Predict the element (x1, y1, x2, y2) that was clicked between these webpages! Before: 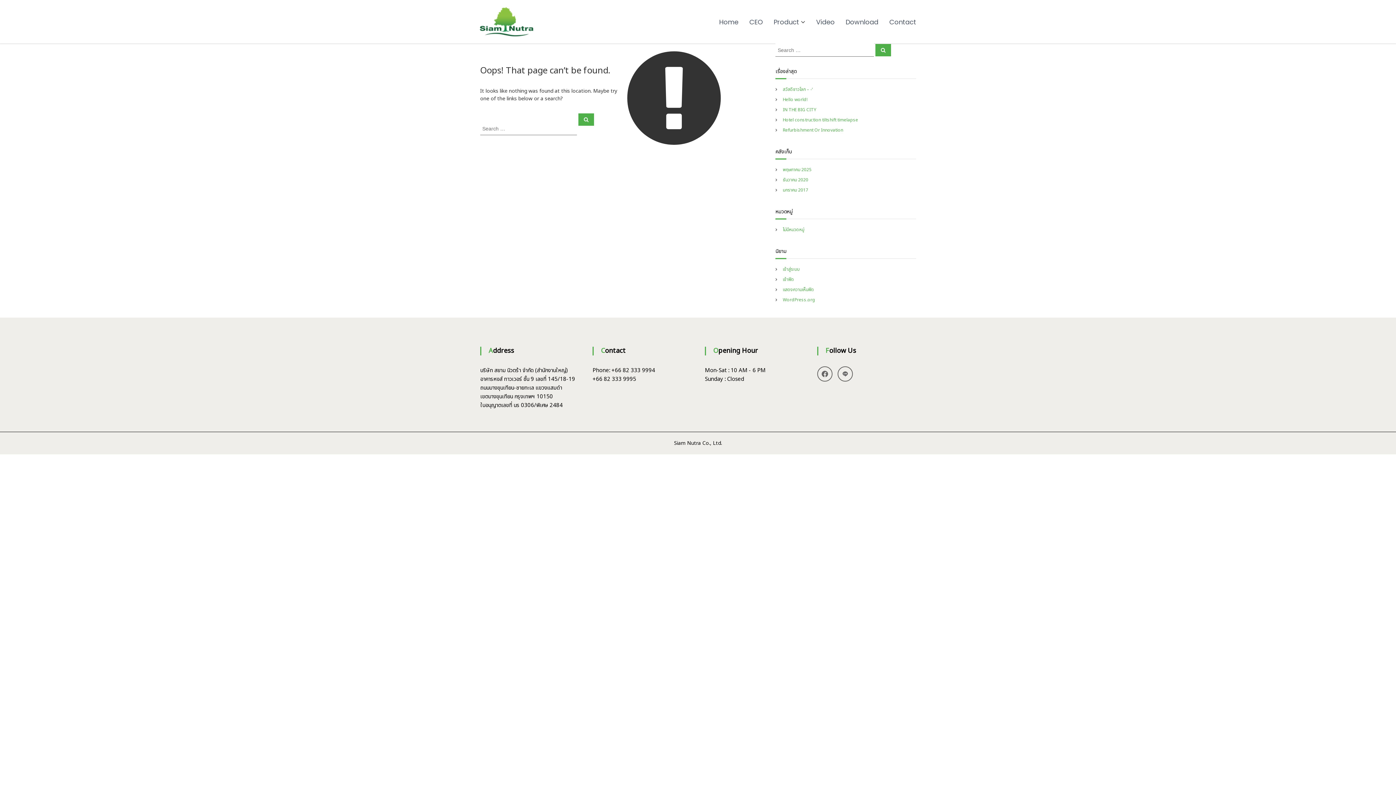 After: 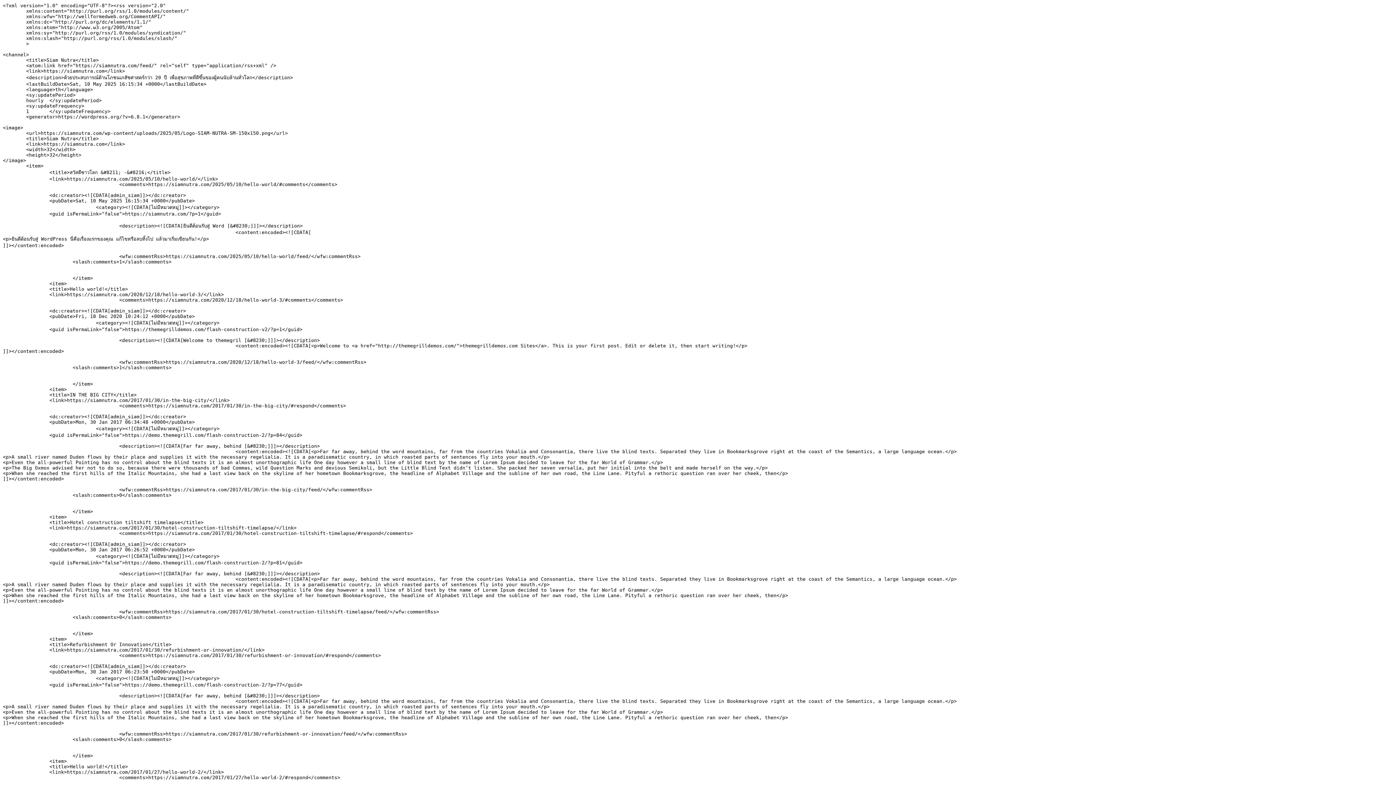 Action: bbox: (783, 276, 794, 282) label: เข้าฟีด